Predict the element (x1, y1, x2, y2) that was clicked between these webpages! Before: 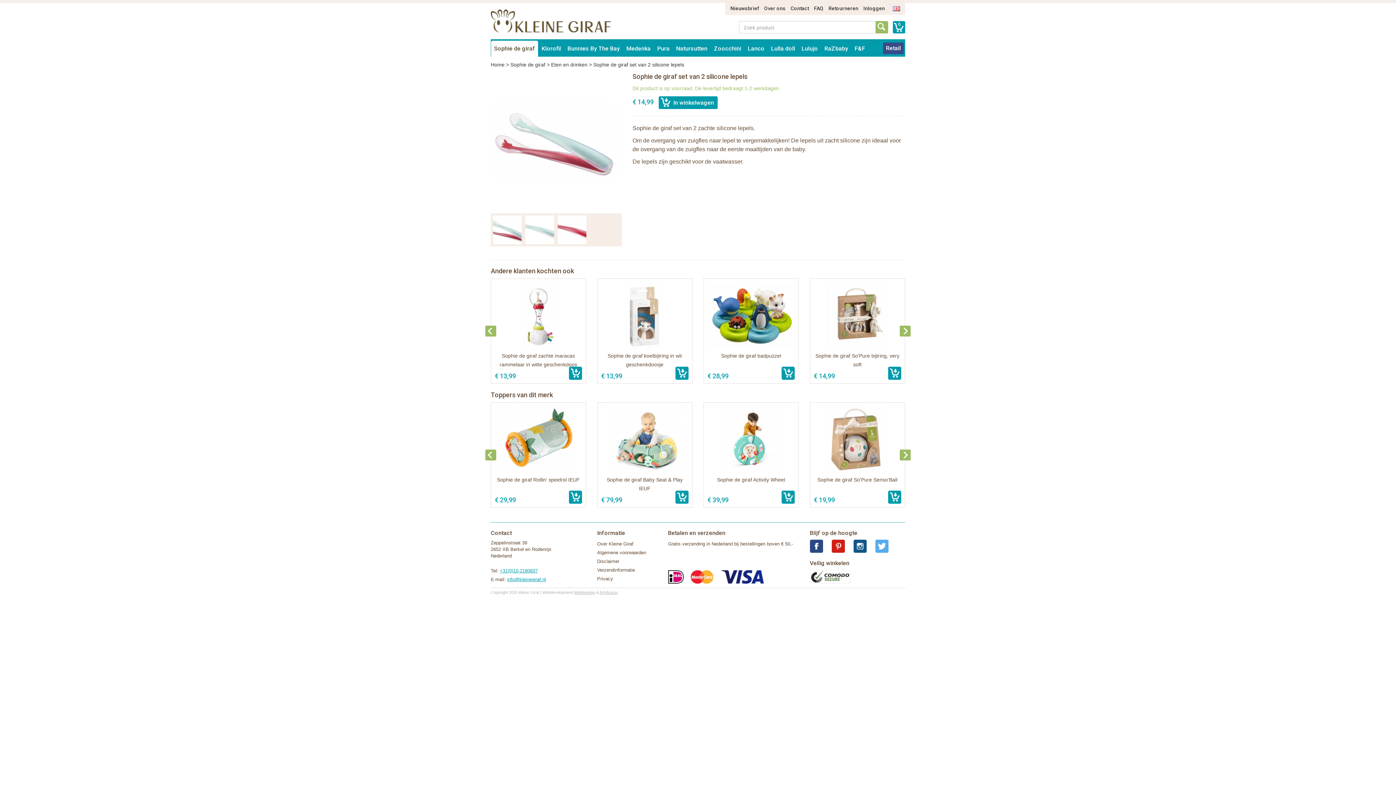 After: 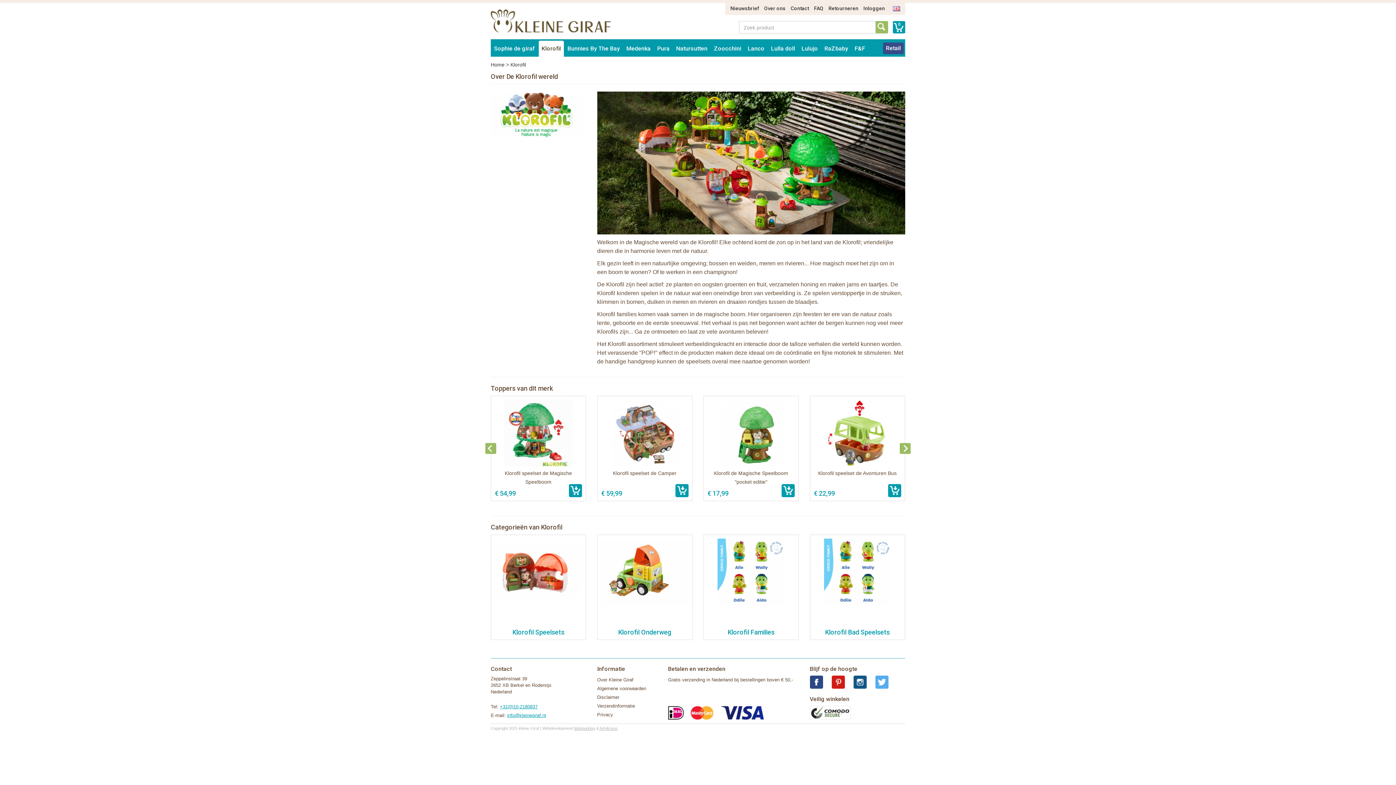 Action: label: Klorofil bbox: (538, 40, 564, 56)